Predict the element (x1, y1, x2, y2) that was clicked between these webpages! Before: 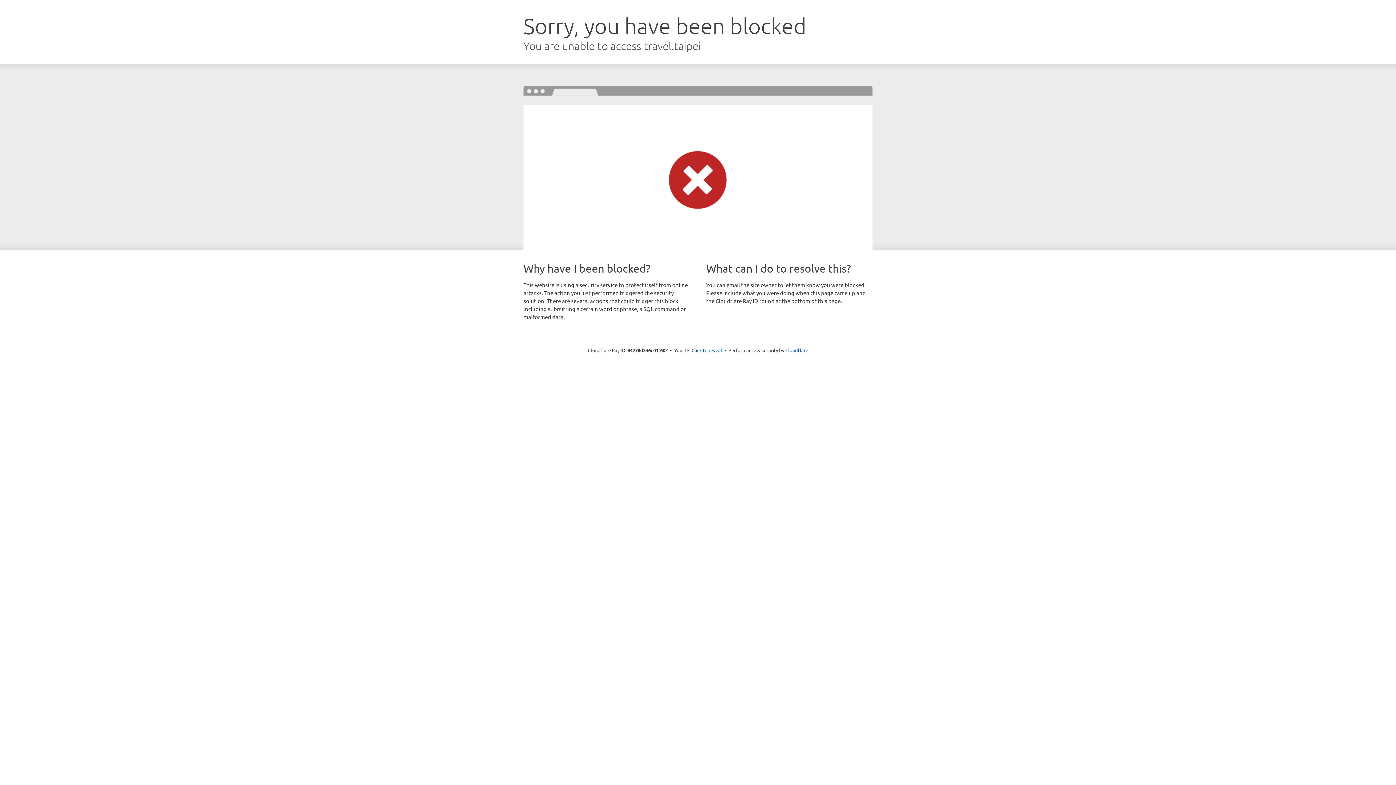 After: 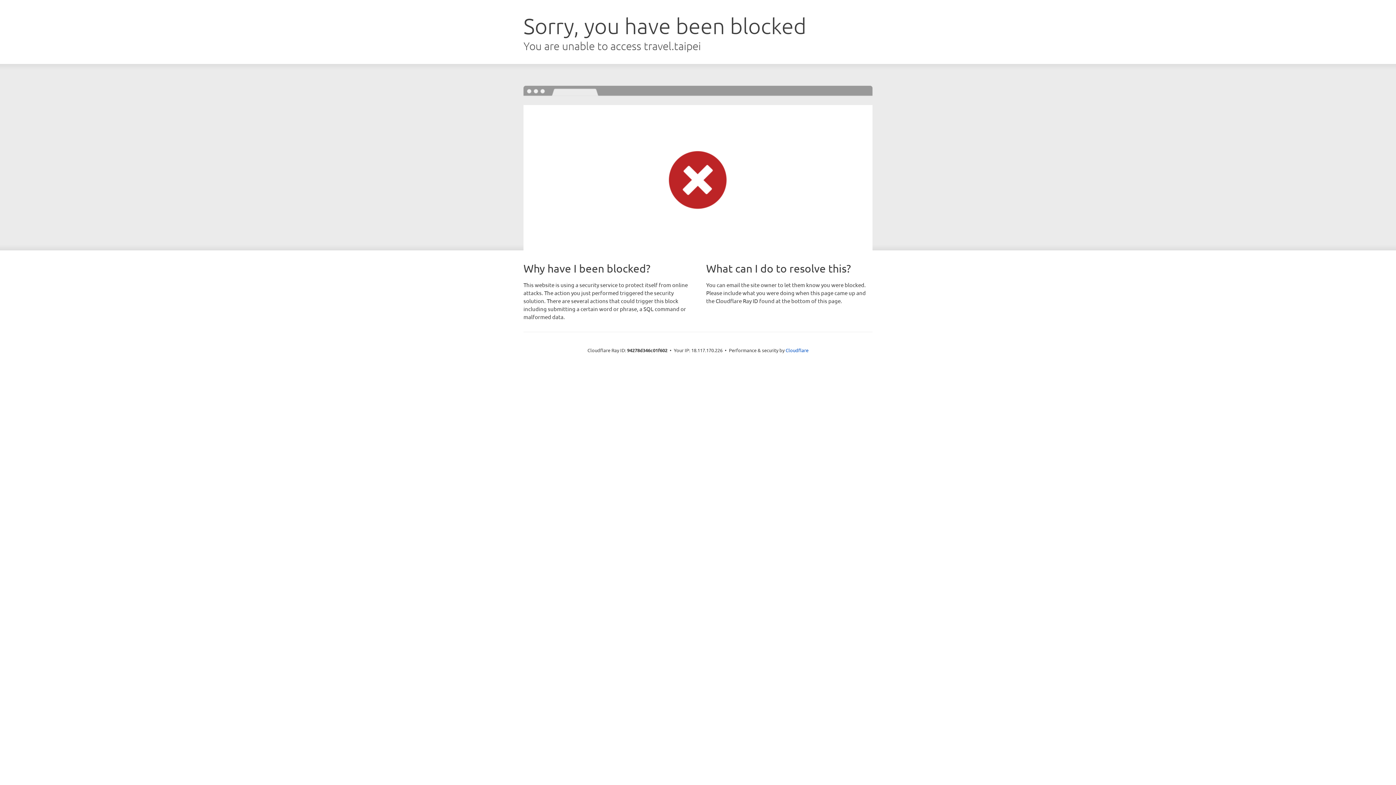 Action: bbox: (691, 346, 722, 353) label: Click to reveal